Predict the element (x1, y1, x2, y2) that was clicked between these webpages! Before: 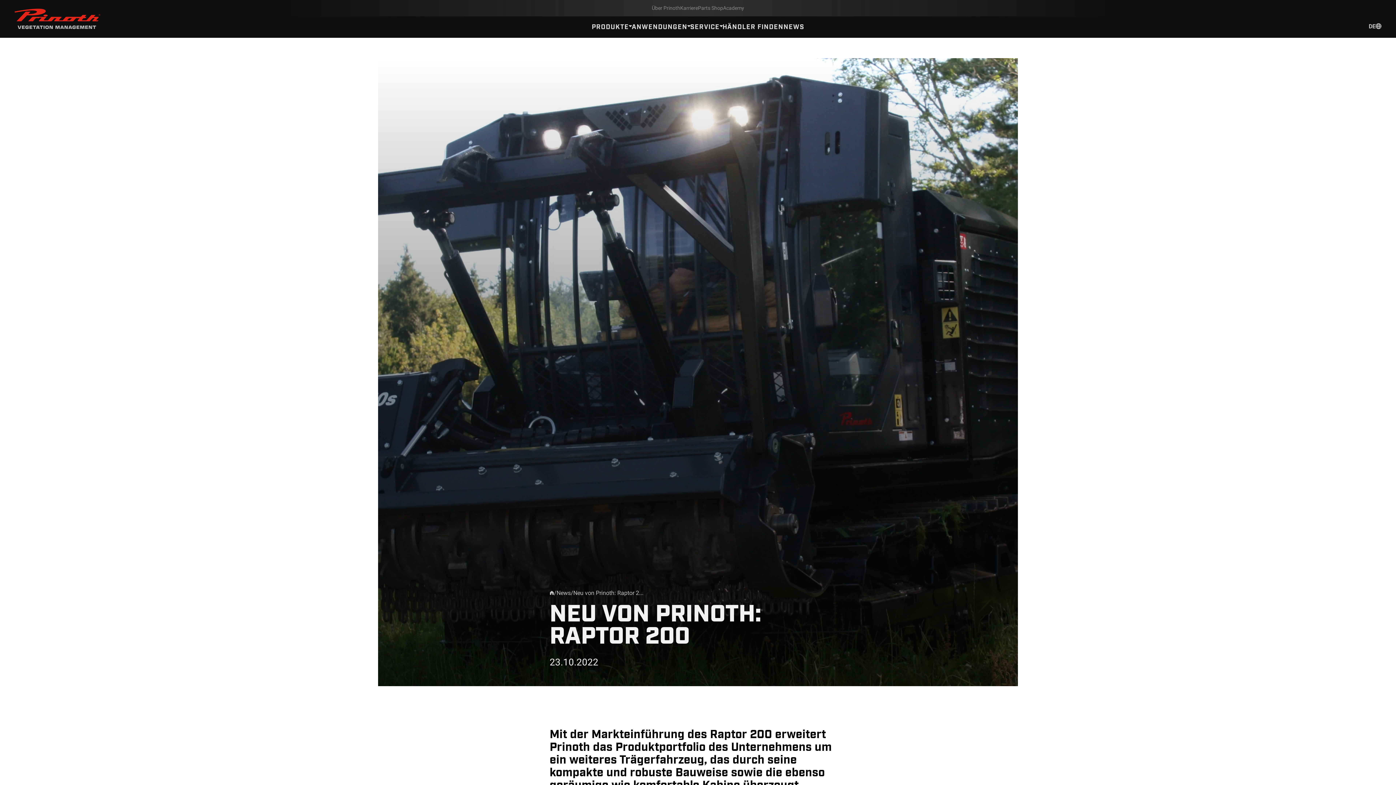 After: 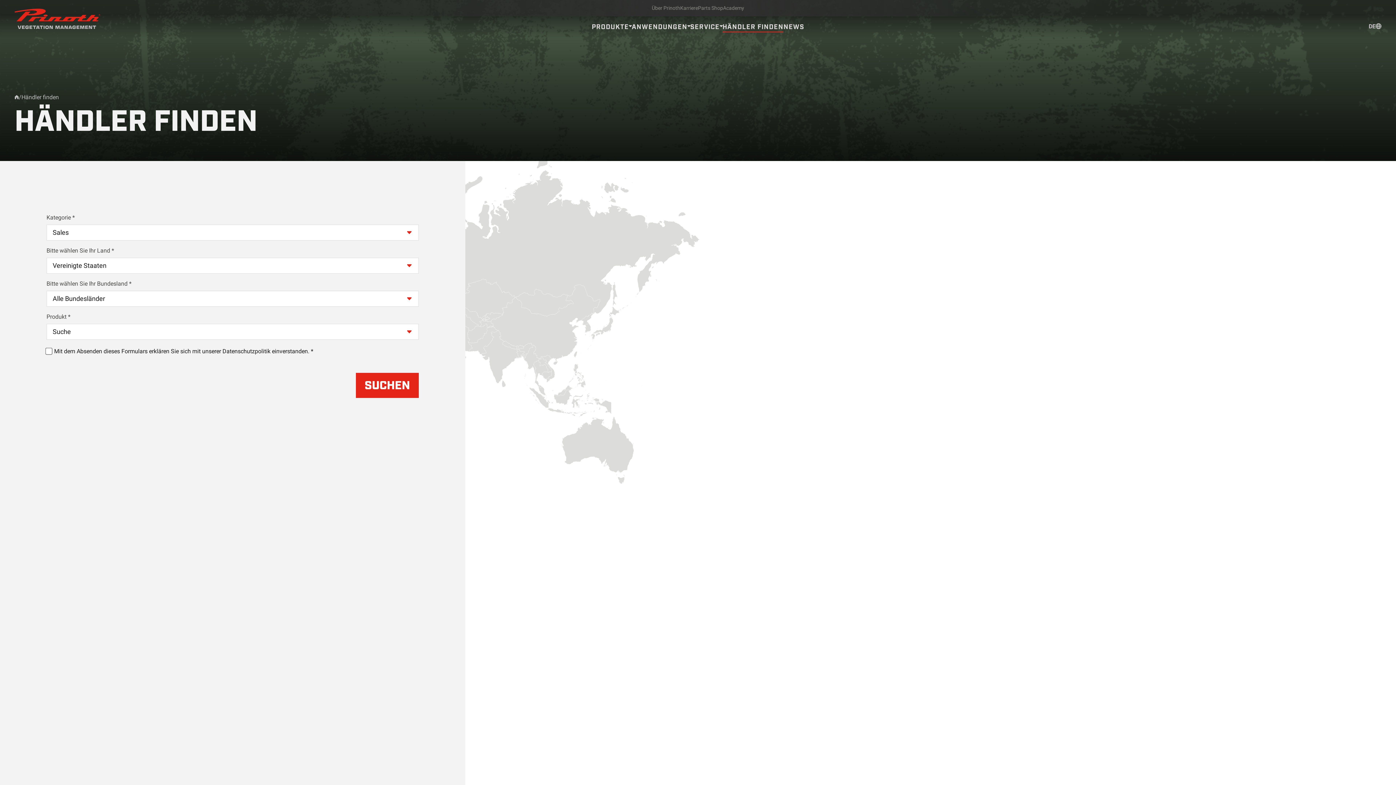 Action: label: HÄNDLER FINDEN bbox: (722, 22, 783, 30)